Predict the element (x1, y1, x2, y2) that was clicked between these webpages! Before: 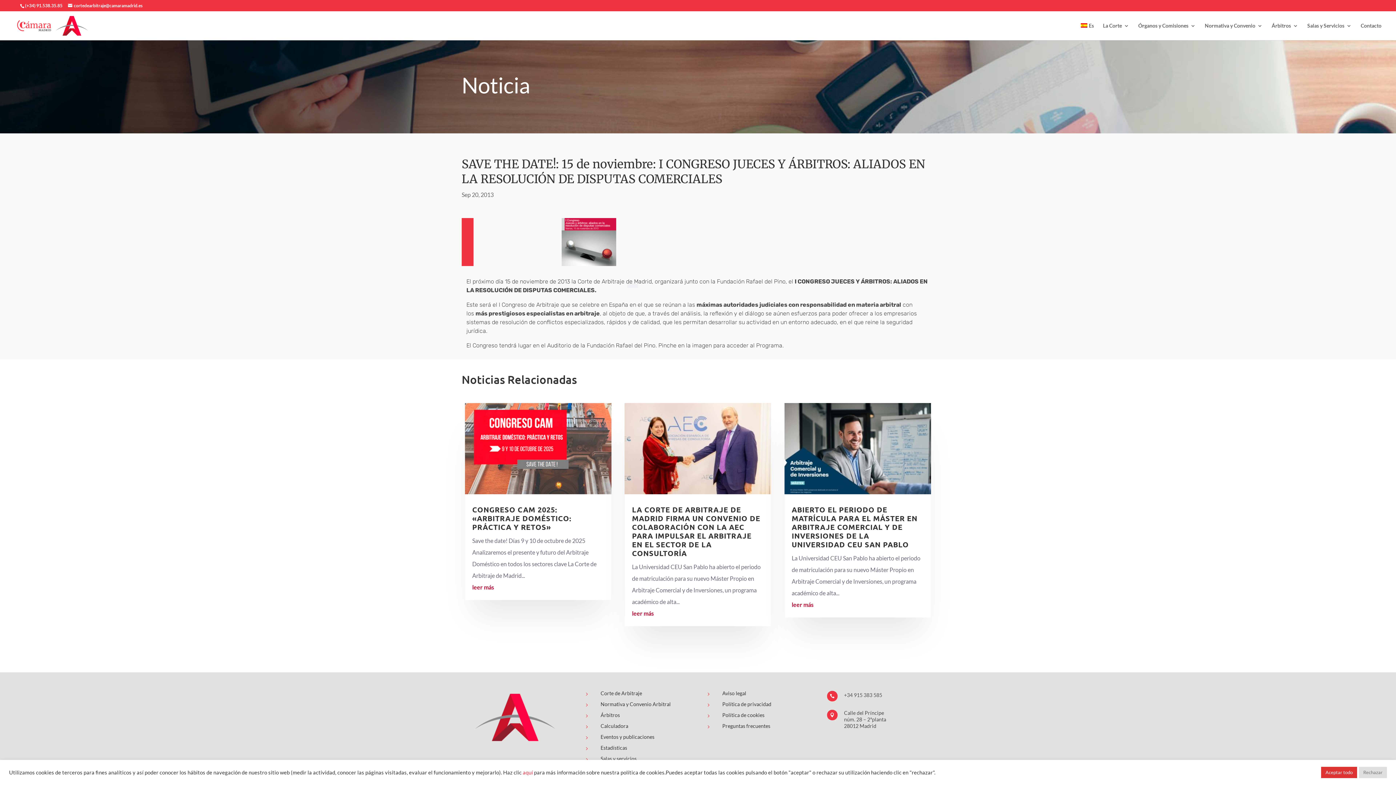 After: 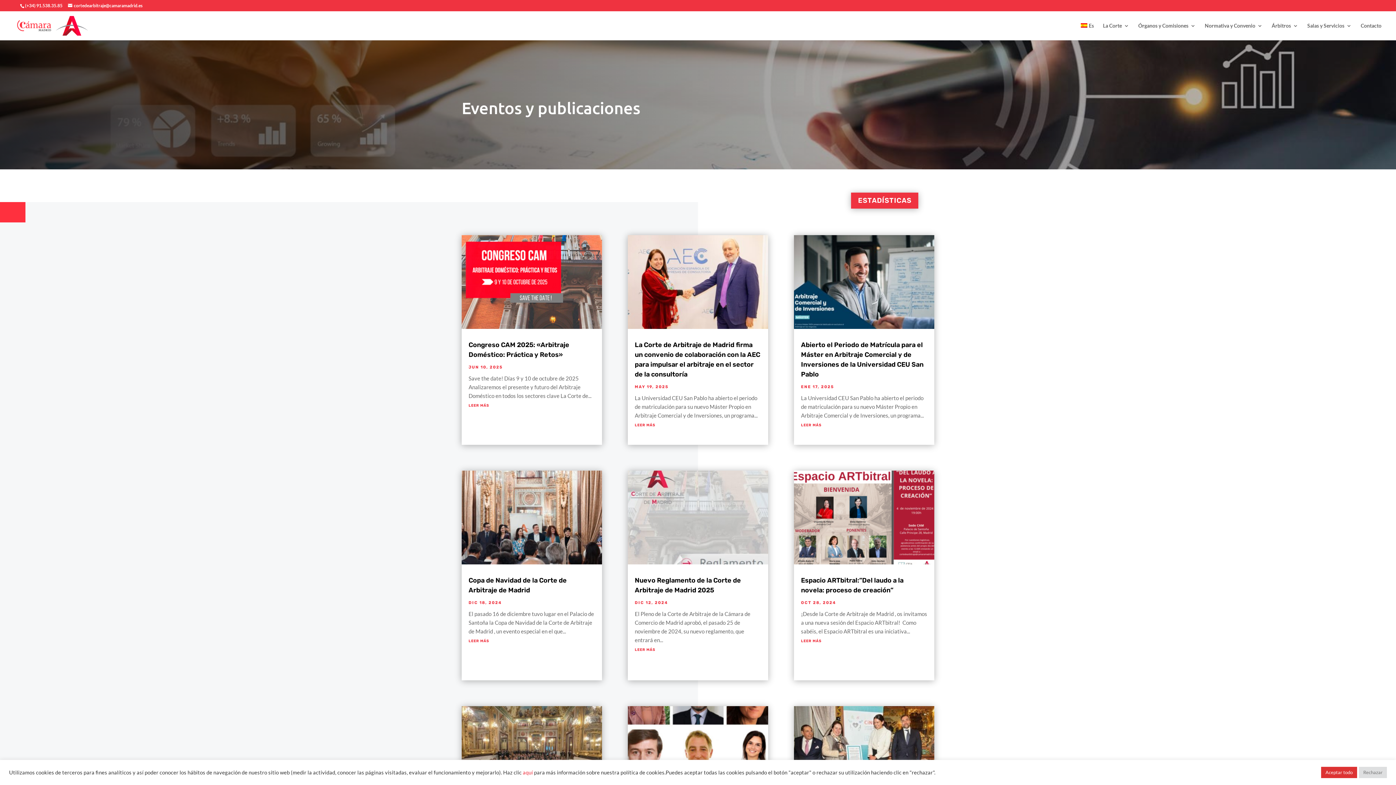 Action: bbox: (600, 734, 654, 740) label: Eventos y publicaciones